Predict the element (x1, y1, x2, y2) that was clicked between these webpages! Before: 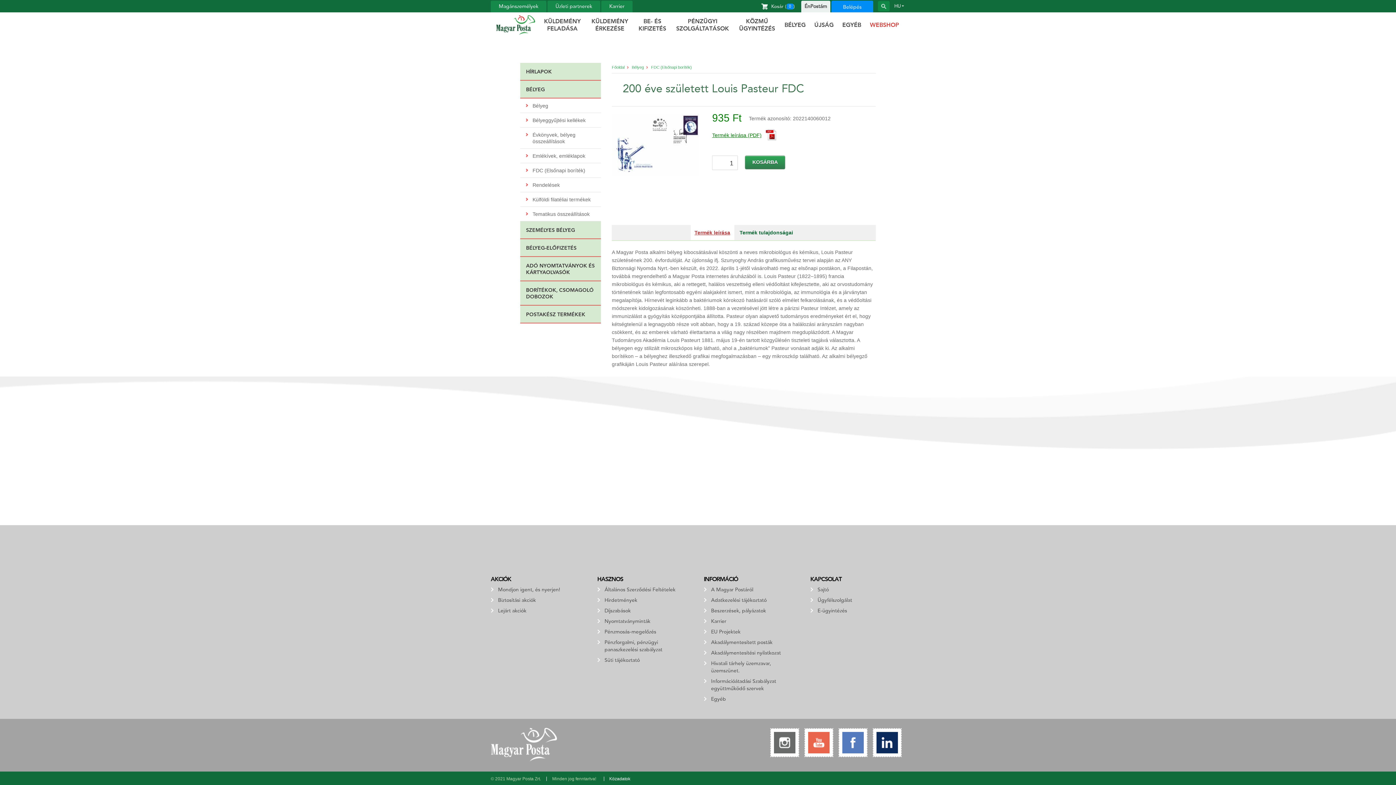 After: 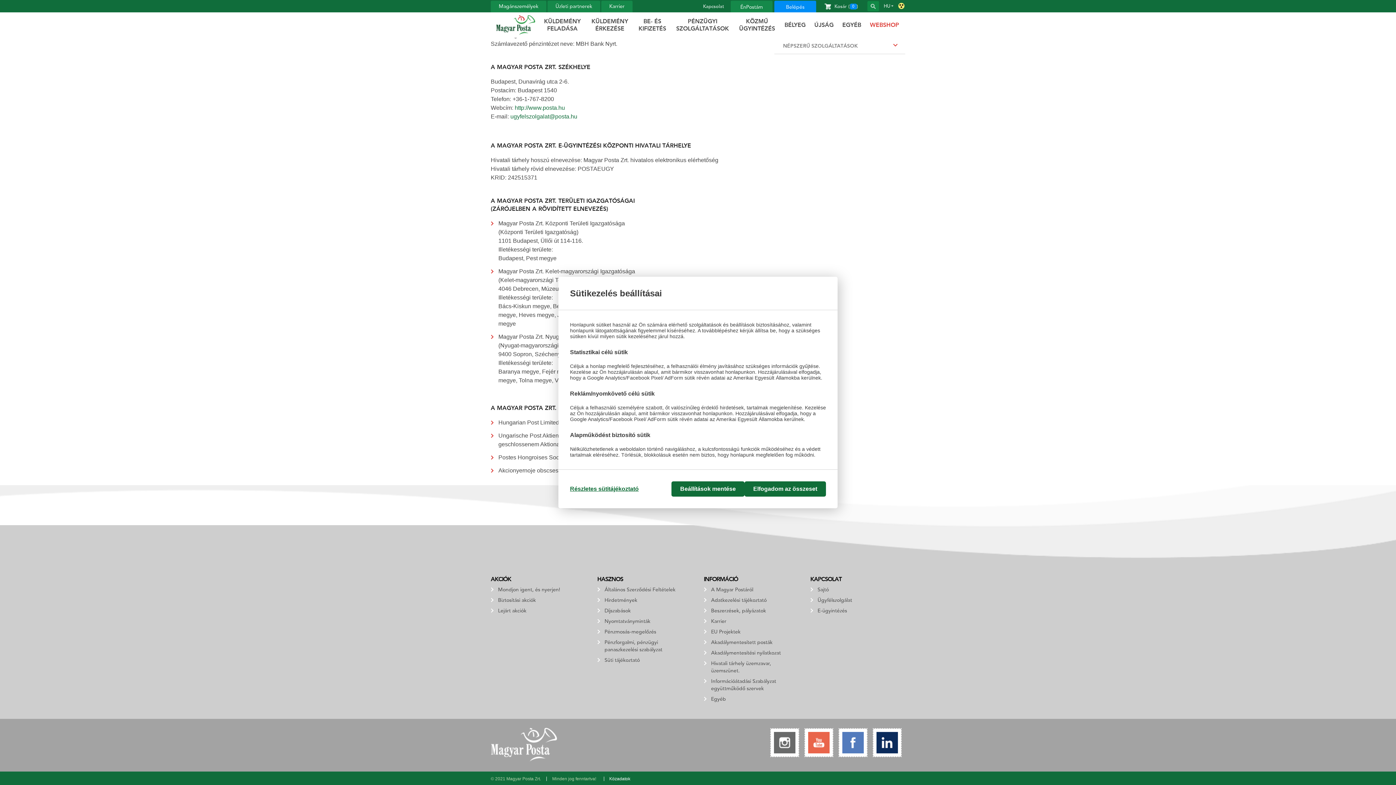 Action: label: E-ügyintézés bbox: (810, 607, 904, 614)